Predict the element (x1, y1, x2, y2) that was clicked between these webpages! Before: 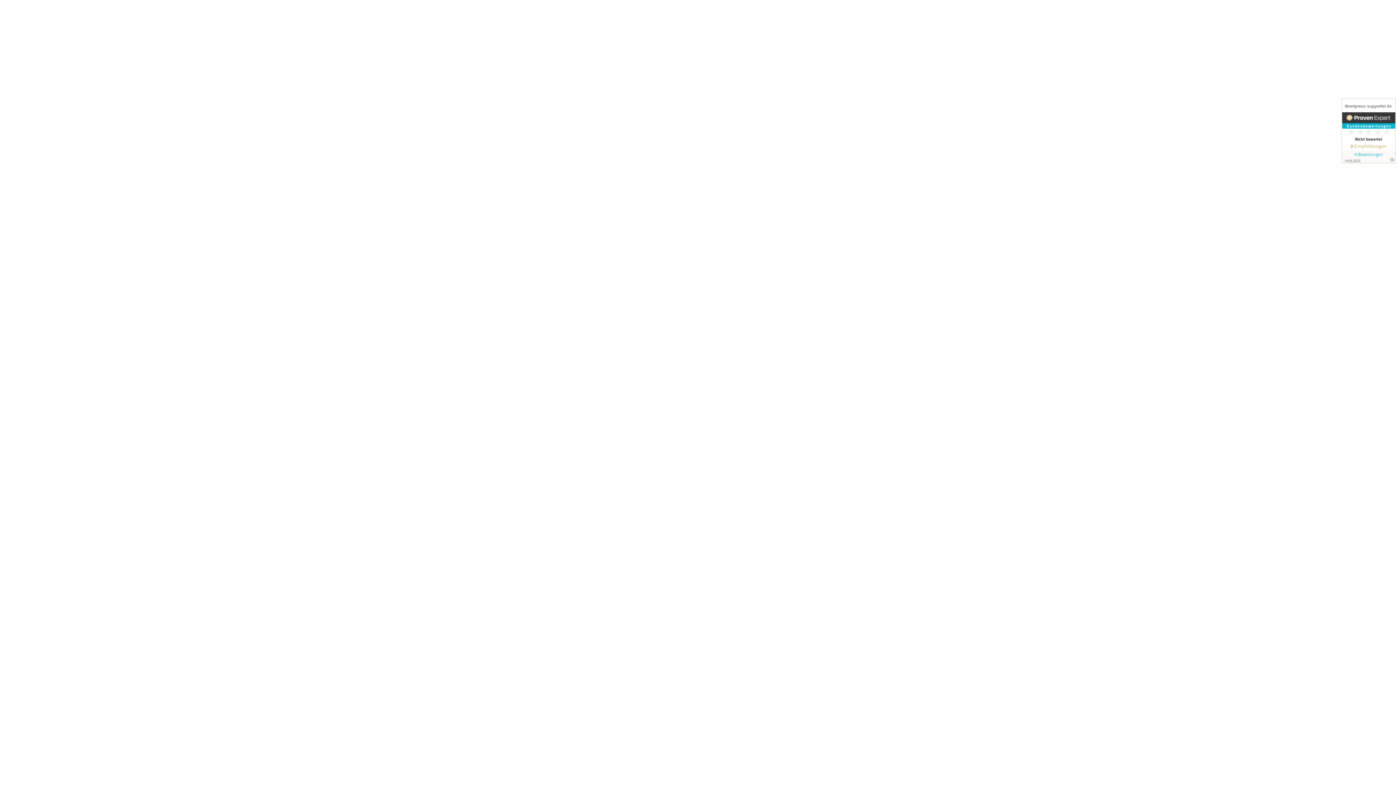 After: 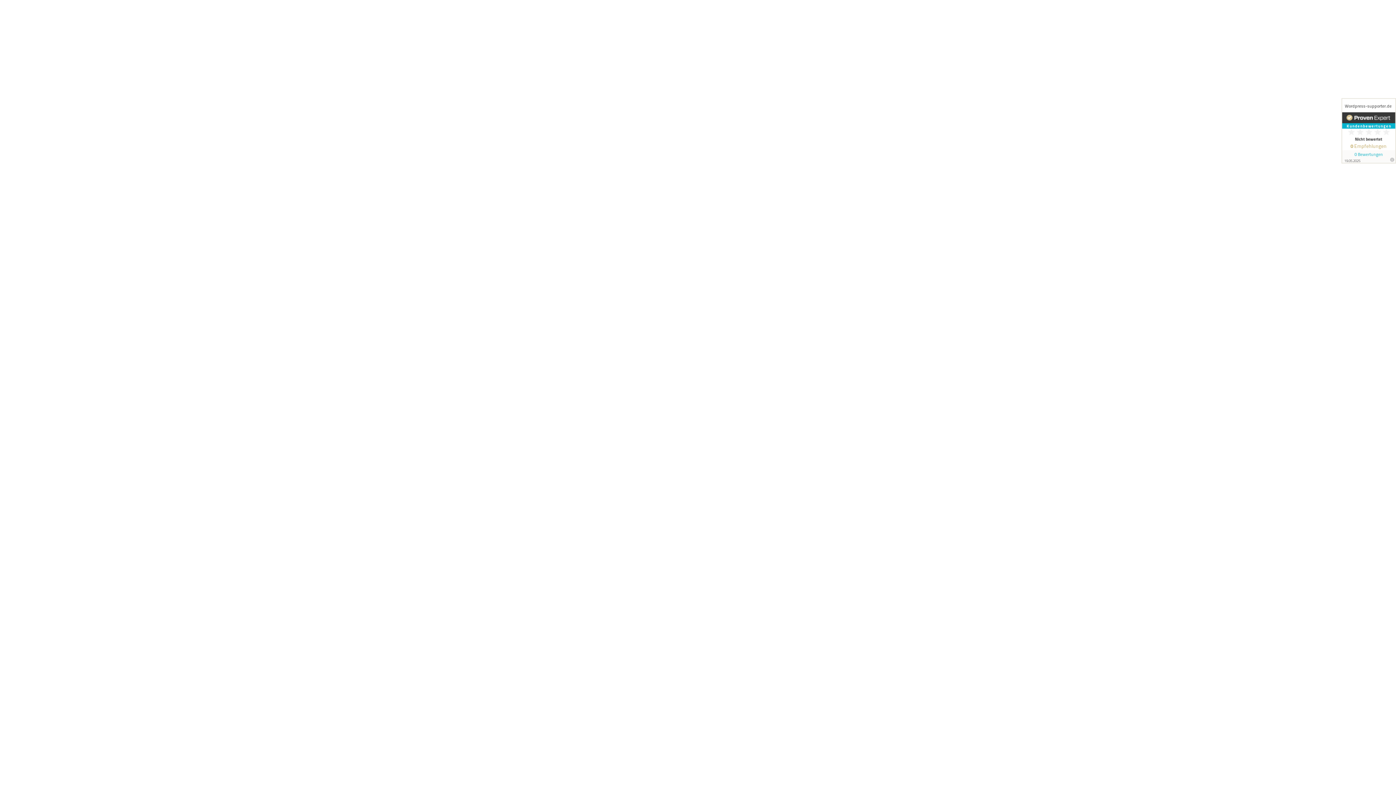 Action: bbox: (1341, 98, 1396, 163)